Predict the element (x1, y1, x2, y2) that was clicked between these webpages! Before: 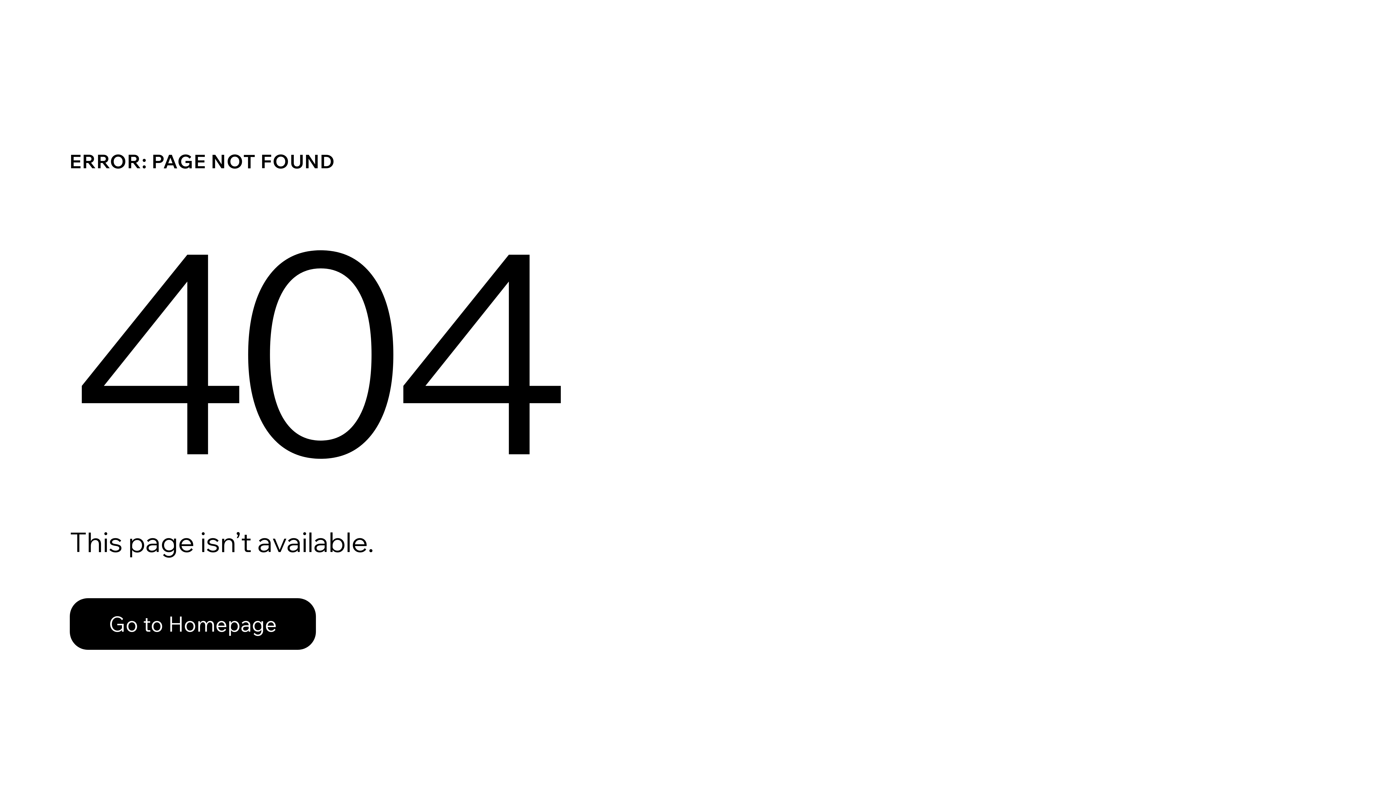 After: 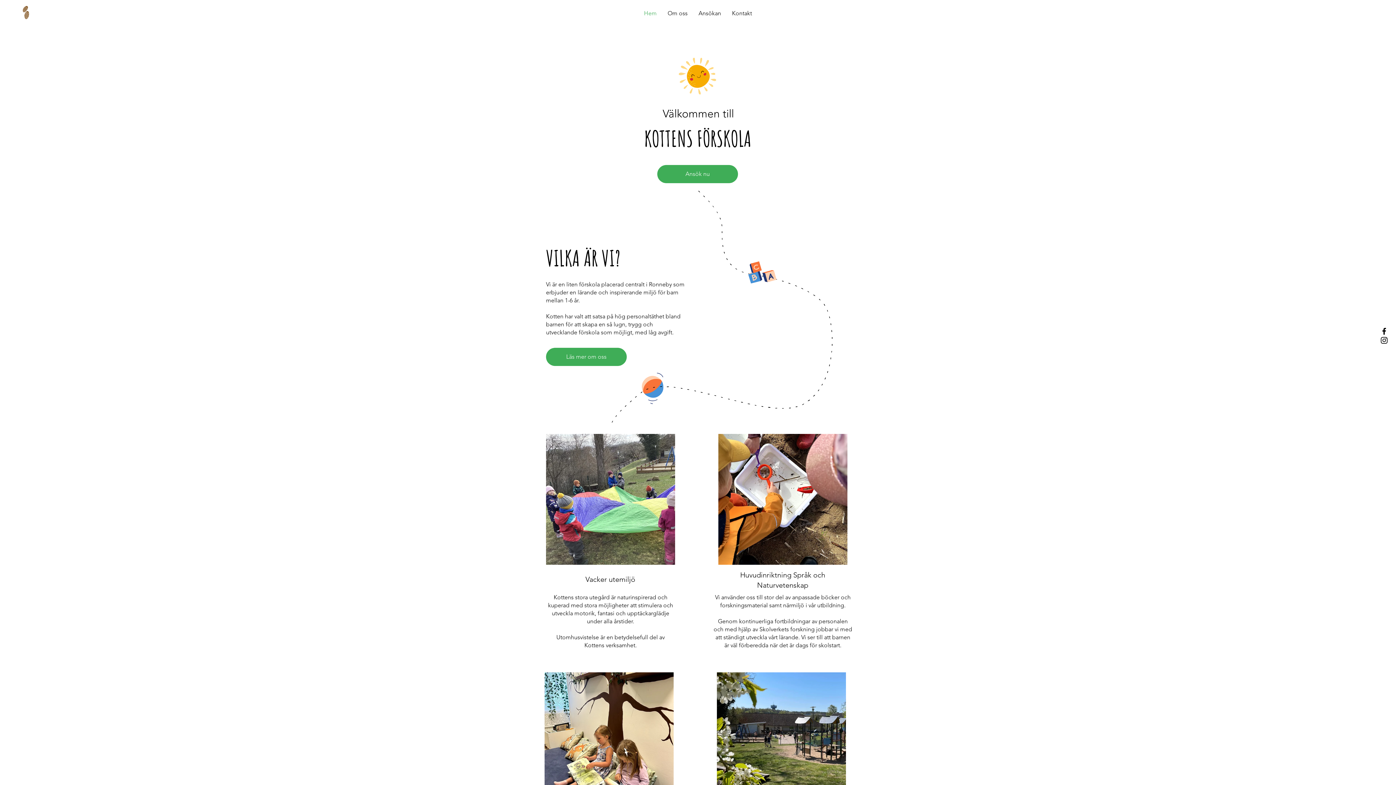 Action: label: Go to Homepage bbox: (69, 582, 768, 659)